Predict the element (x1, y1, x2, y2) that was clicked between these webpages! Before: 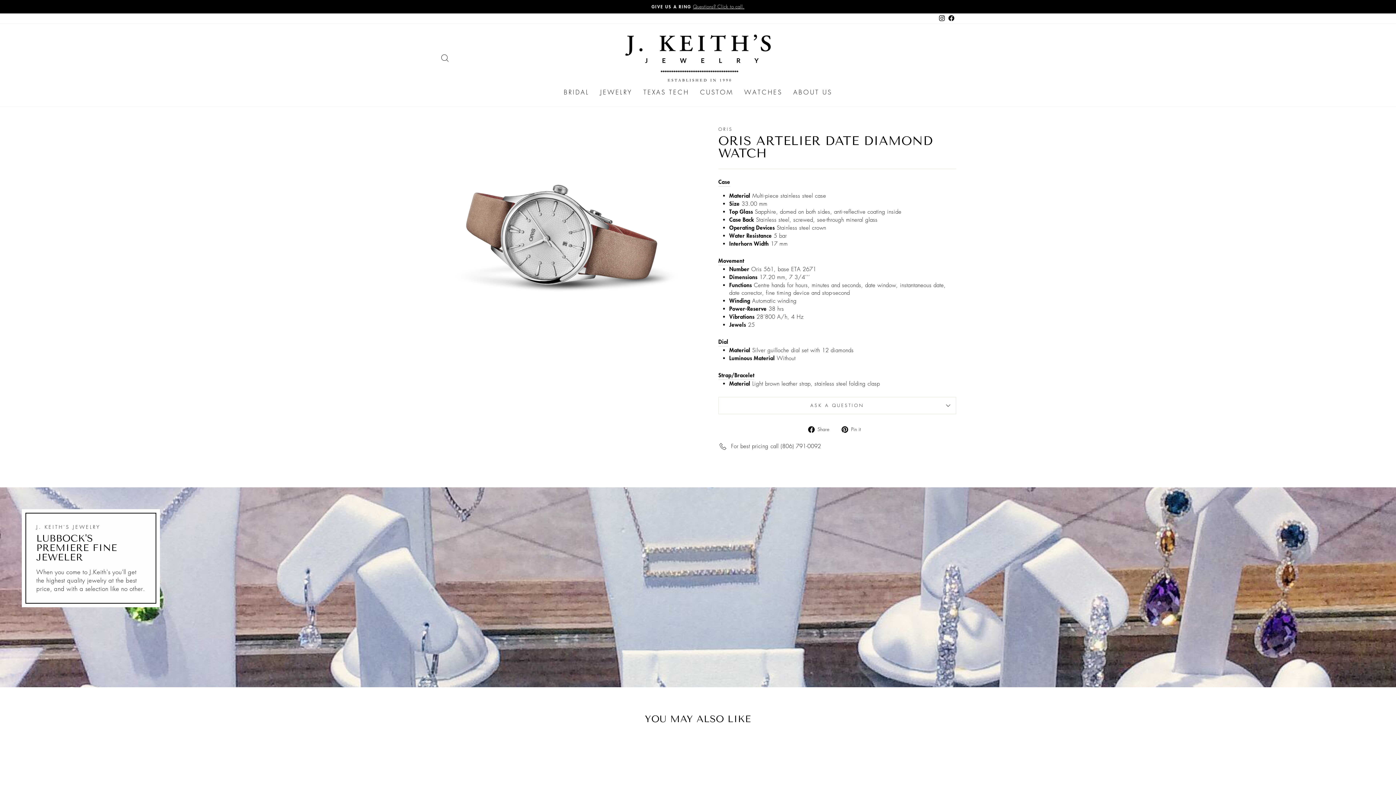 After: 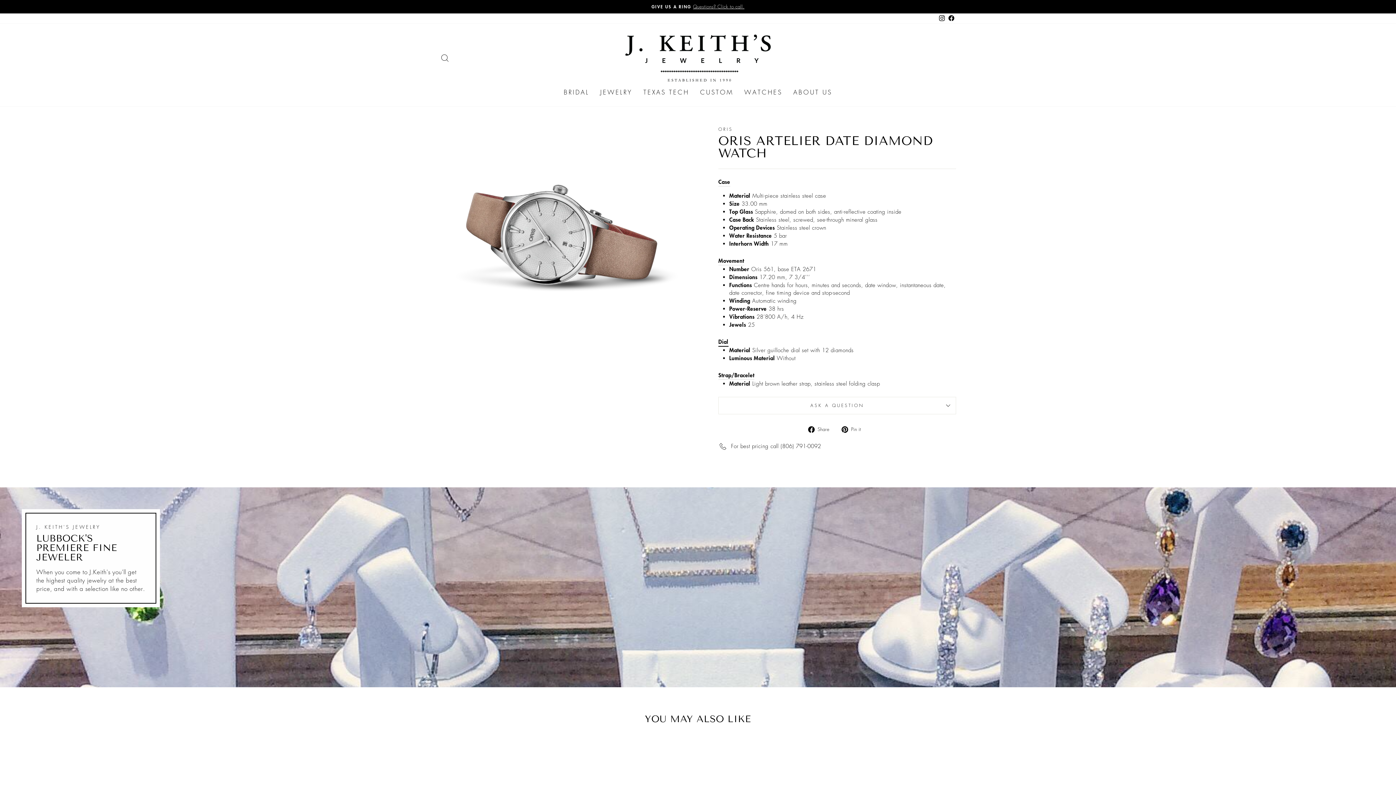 Action: label: Dial bbox: (718, 338, 728, 346)